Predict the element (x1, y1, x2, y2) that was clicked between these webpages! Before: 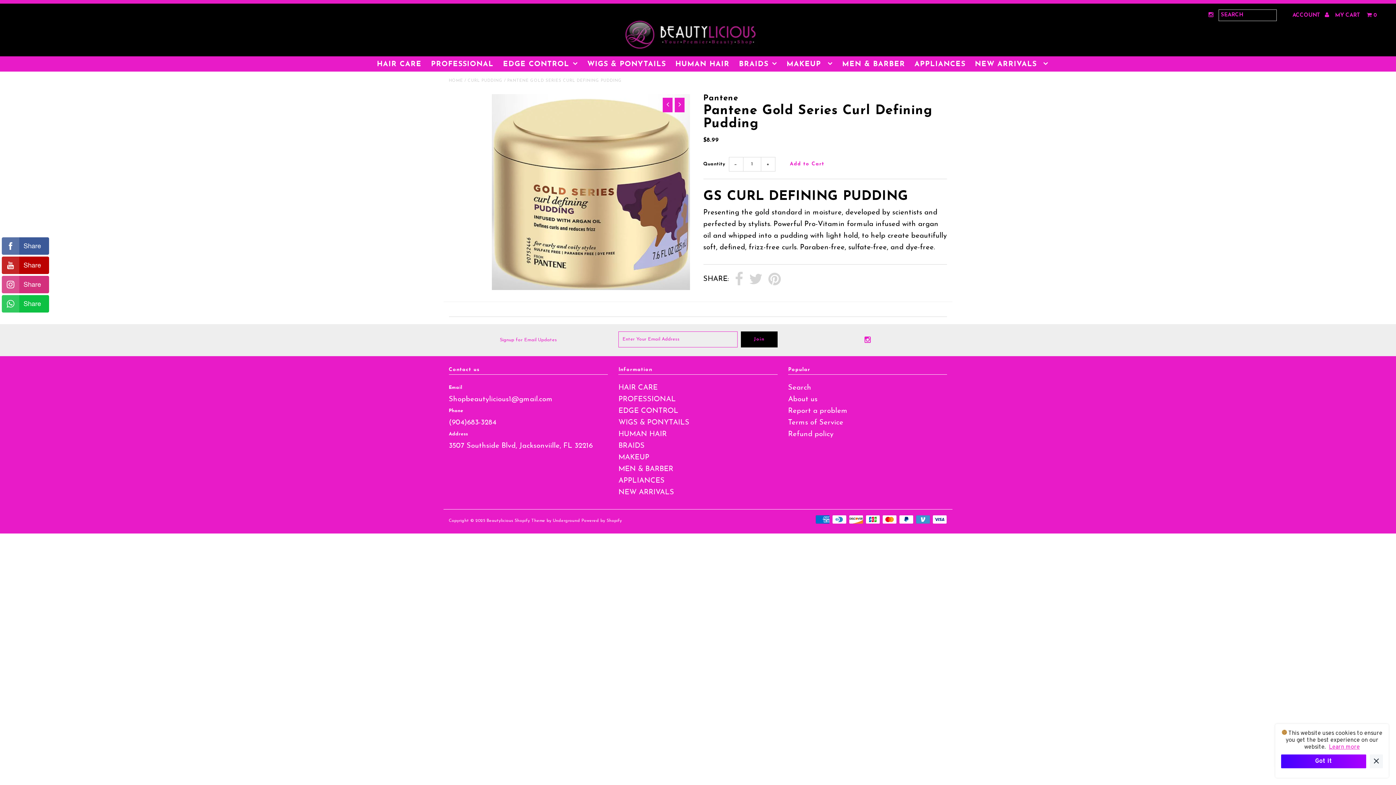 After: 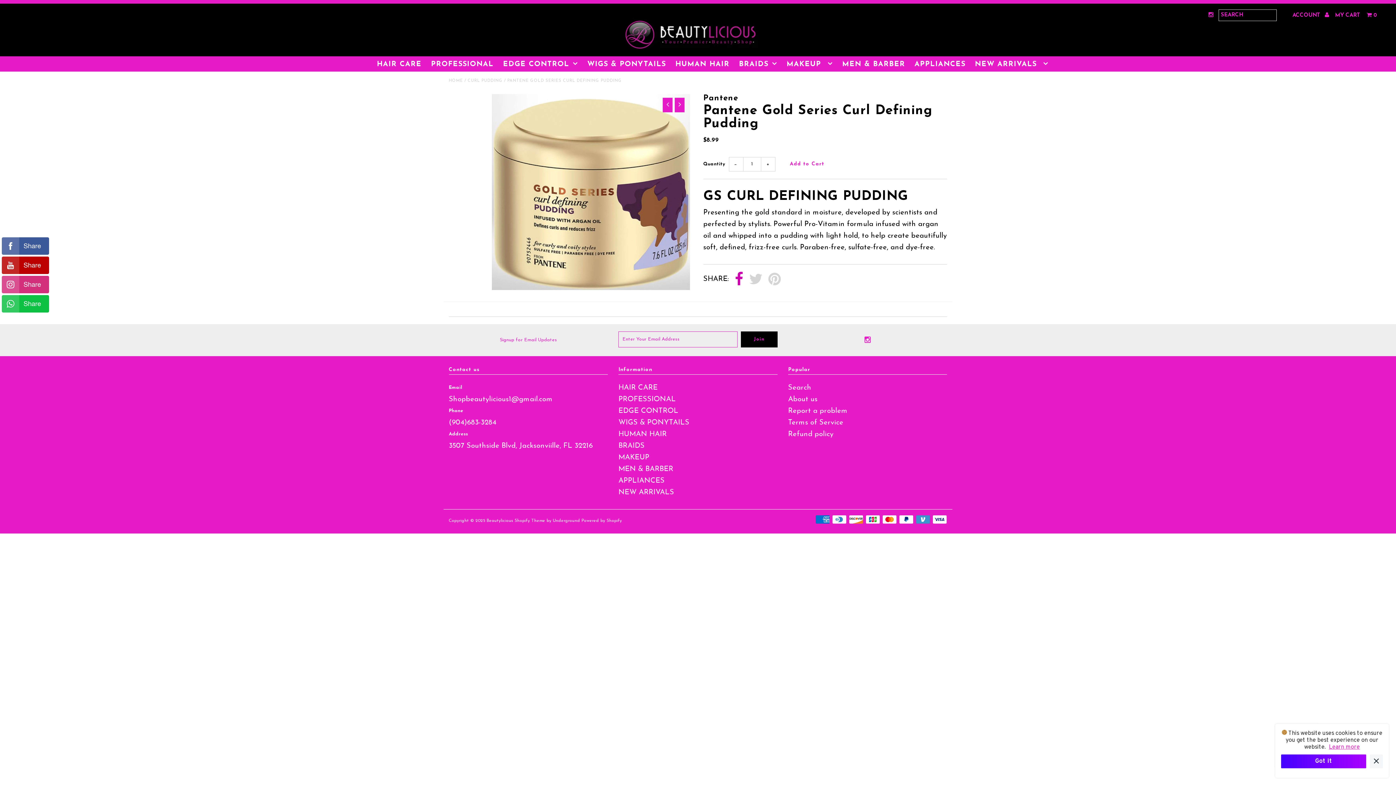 Action: bbox: (735, 272, 743, 287)